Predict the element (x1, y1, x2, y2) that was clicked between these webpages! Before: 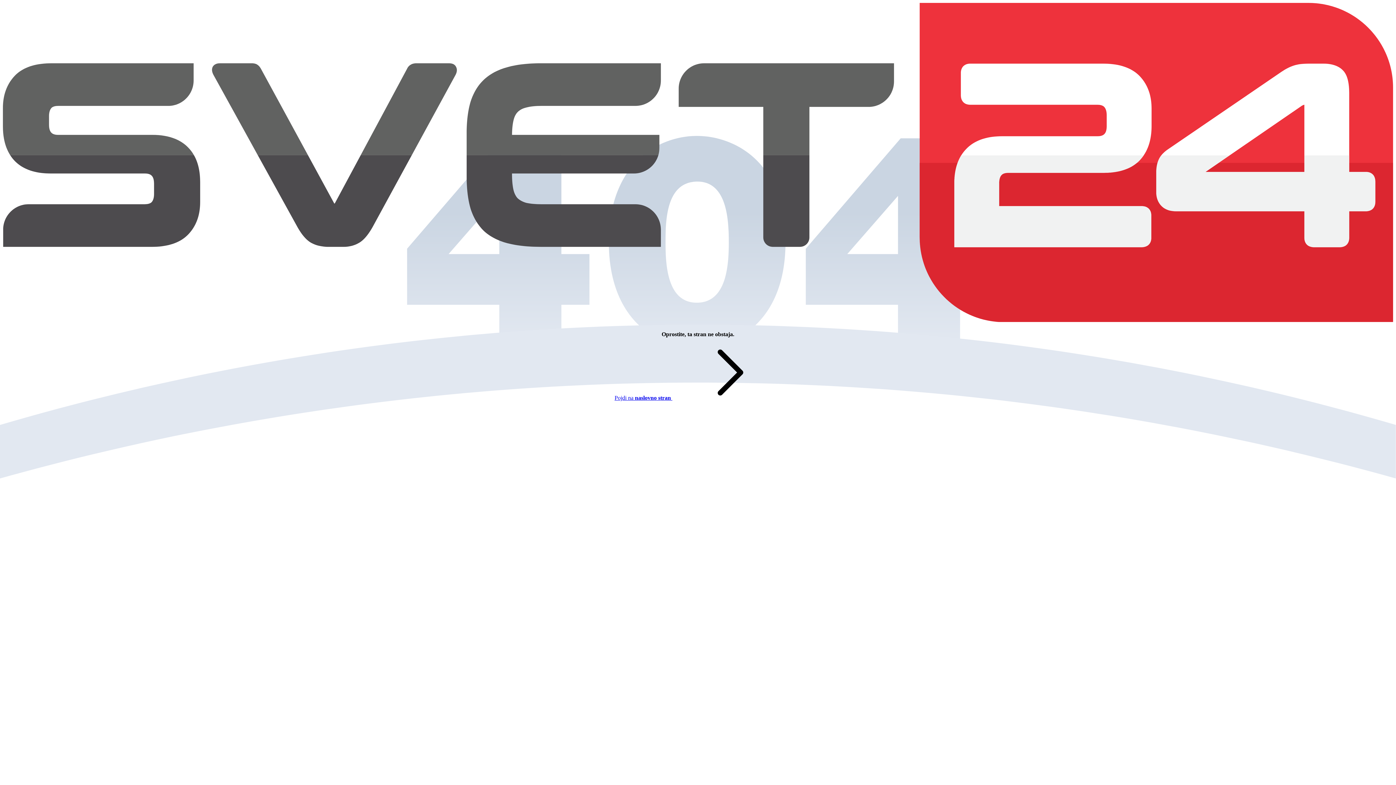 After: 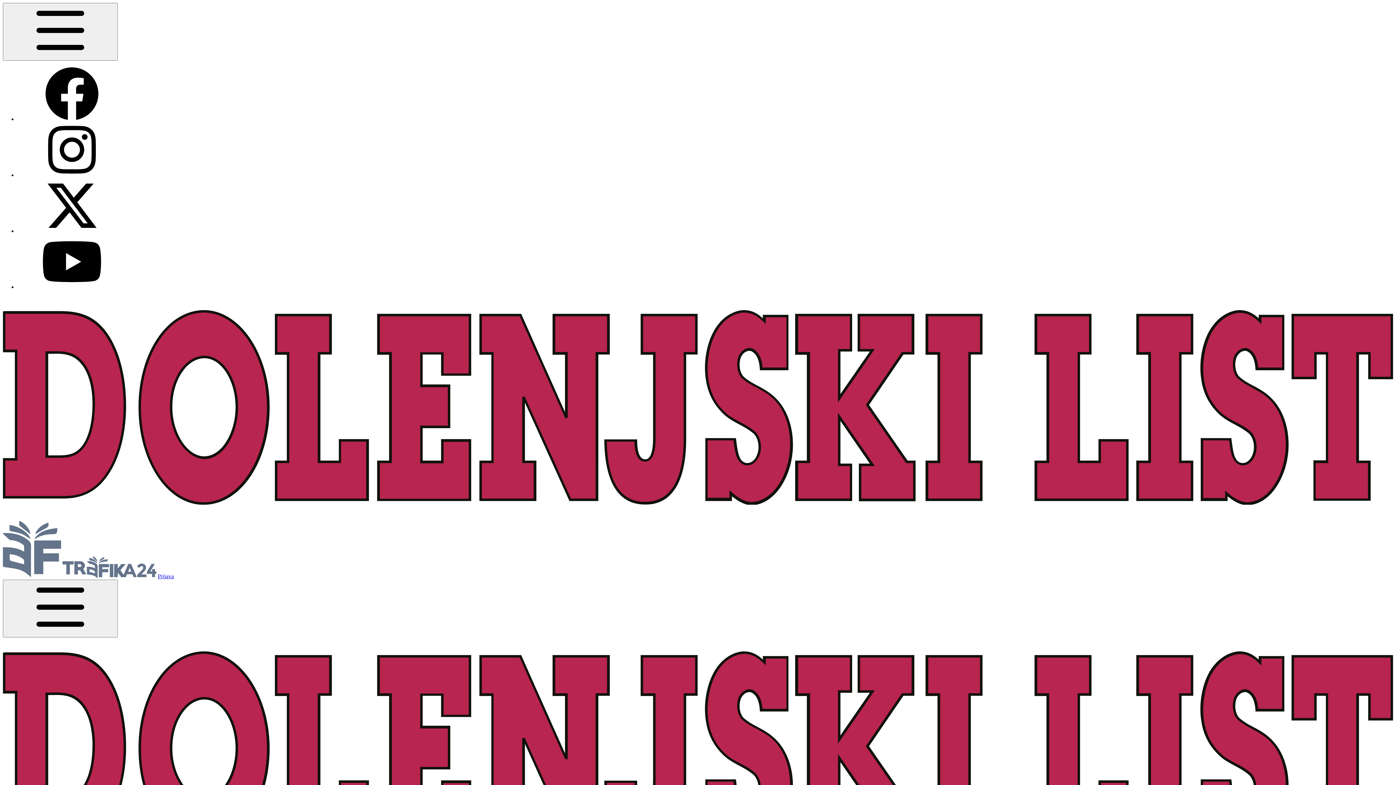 Action: label: Pojdi na naslovno stran  bbox: (614, 394, 781, 401)